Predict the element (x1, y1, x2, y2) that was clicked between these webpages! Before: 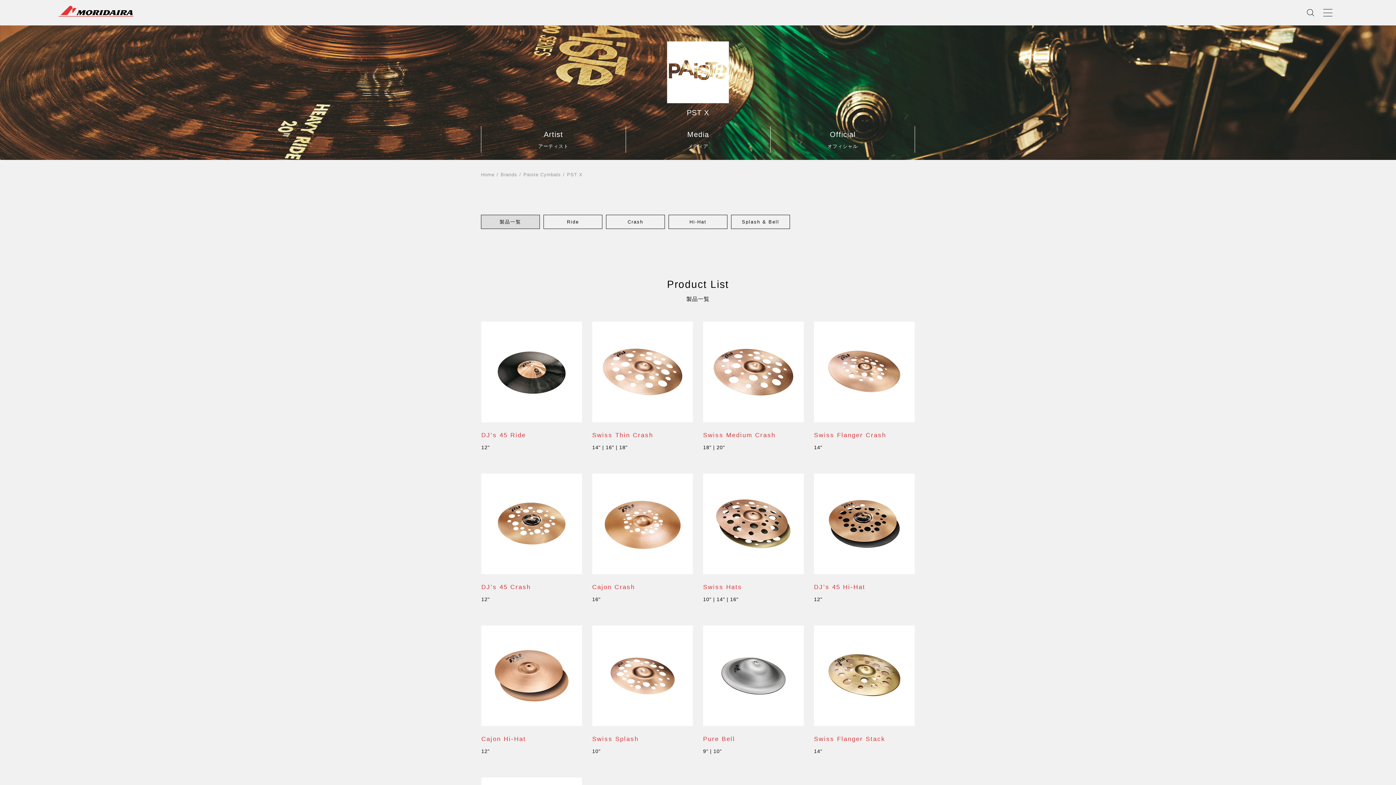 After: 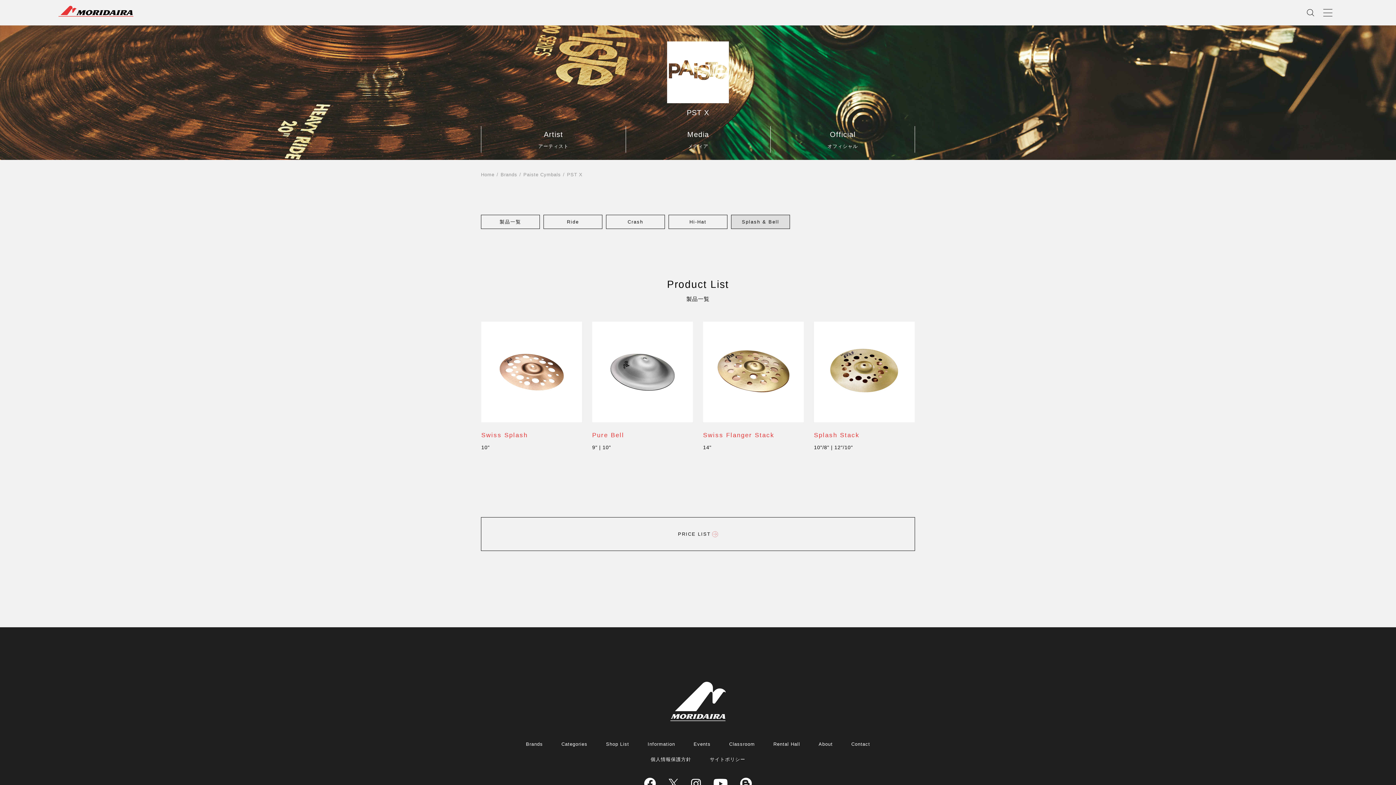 Action: bbox: (729, 214, 792, 229) label: Splash & Bell